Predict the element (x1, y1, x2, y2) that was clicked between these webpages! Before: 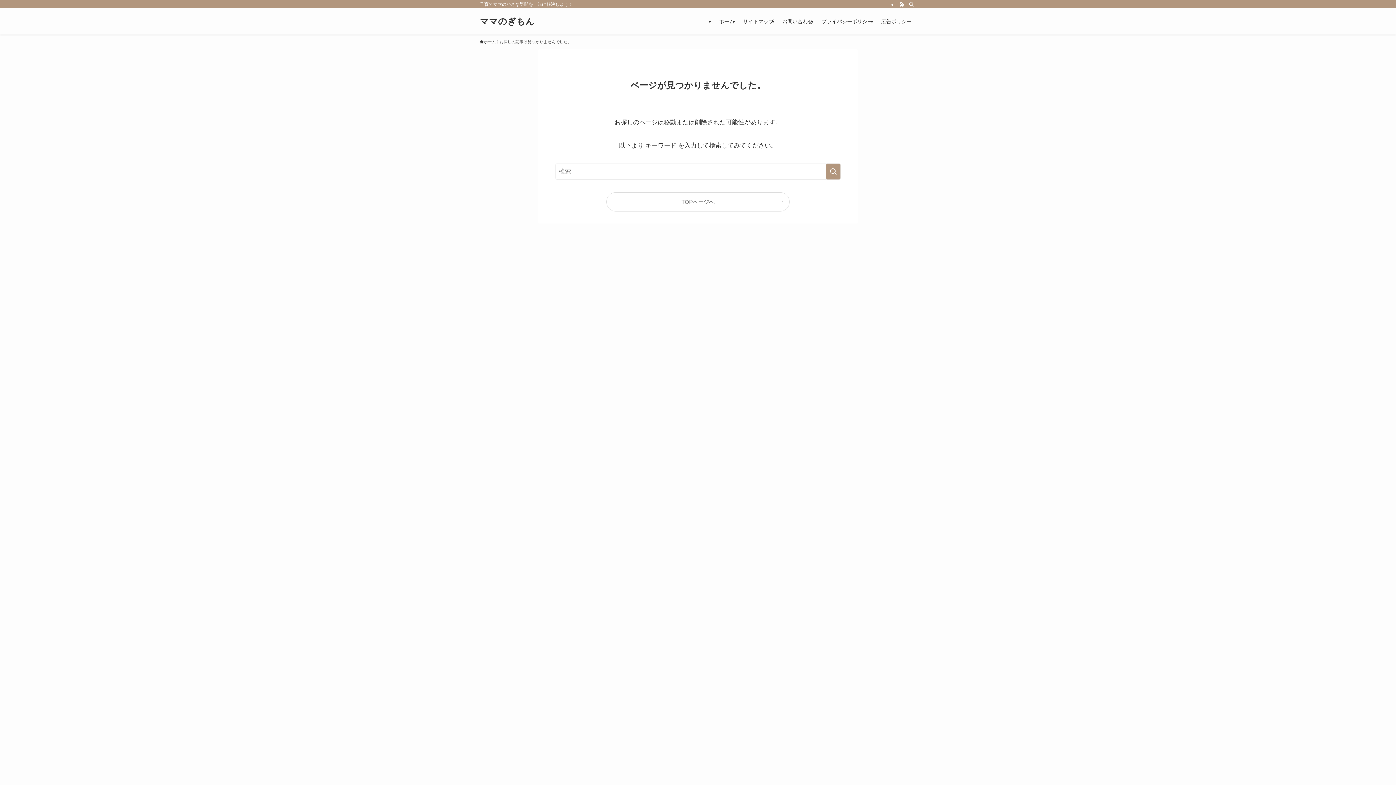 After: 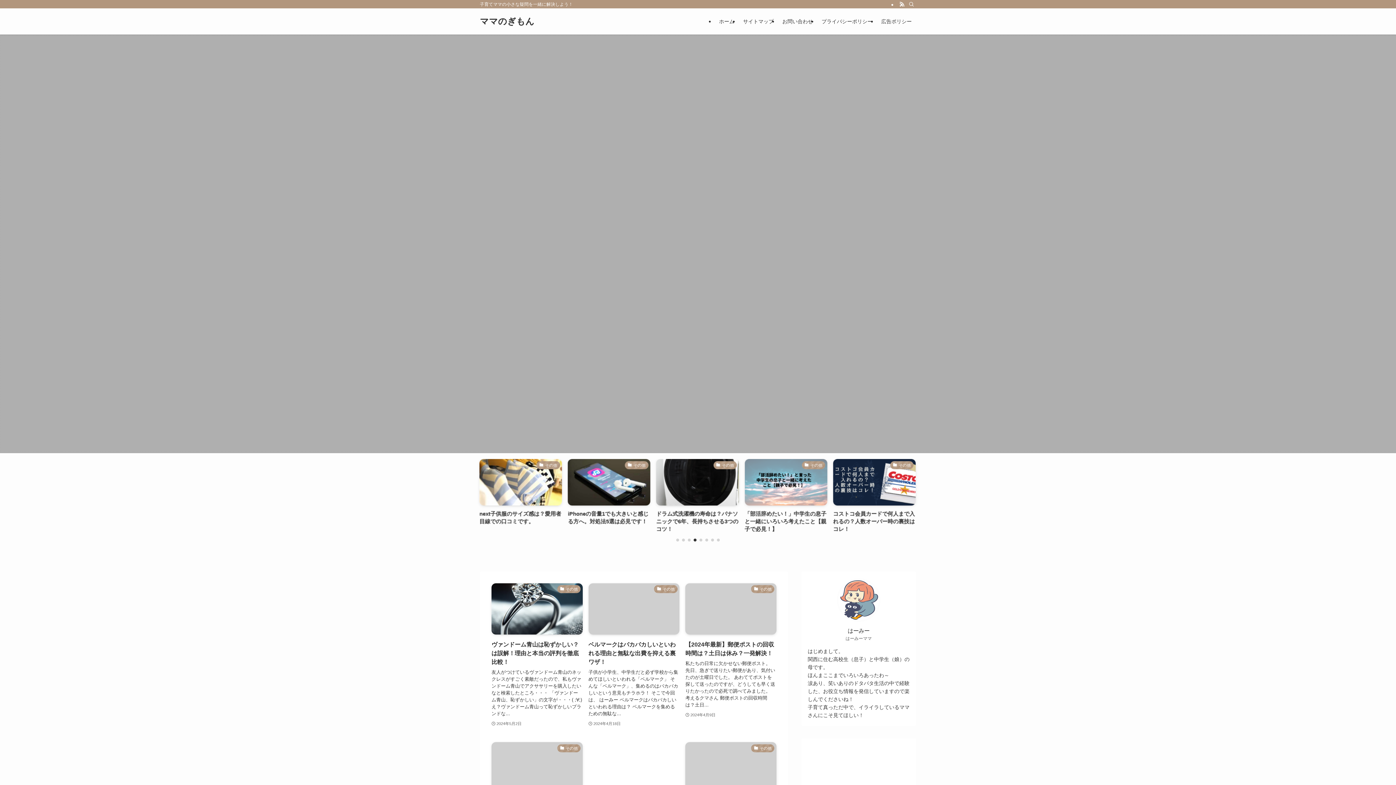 Action: label: ママのぎもん bbox: (480, 17, 534, 25)